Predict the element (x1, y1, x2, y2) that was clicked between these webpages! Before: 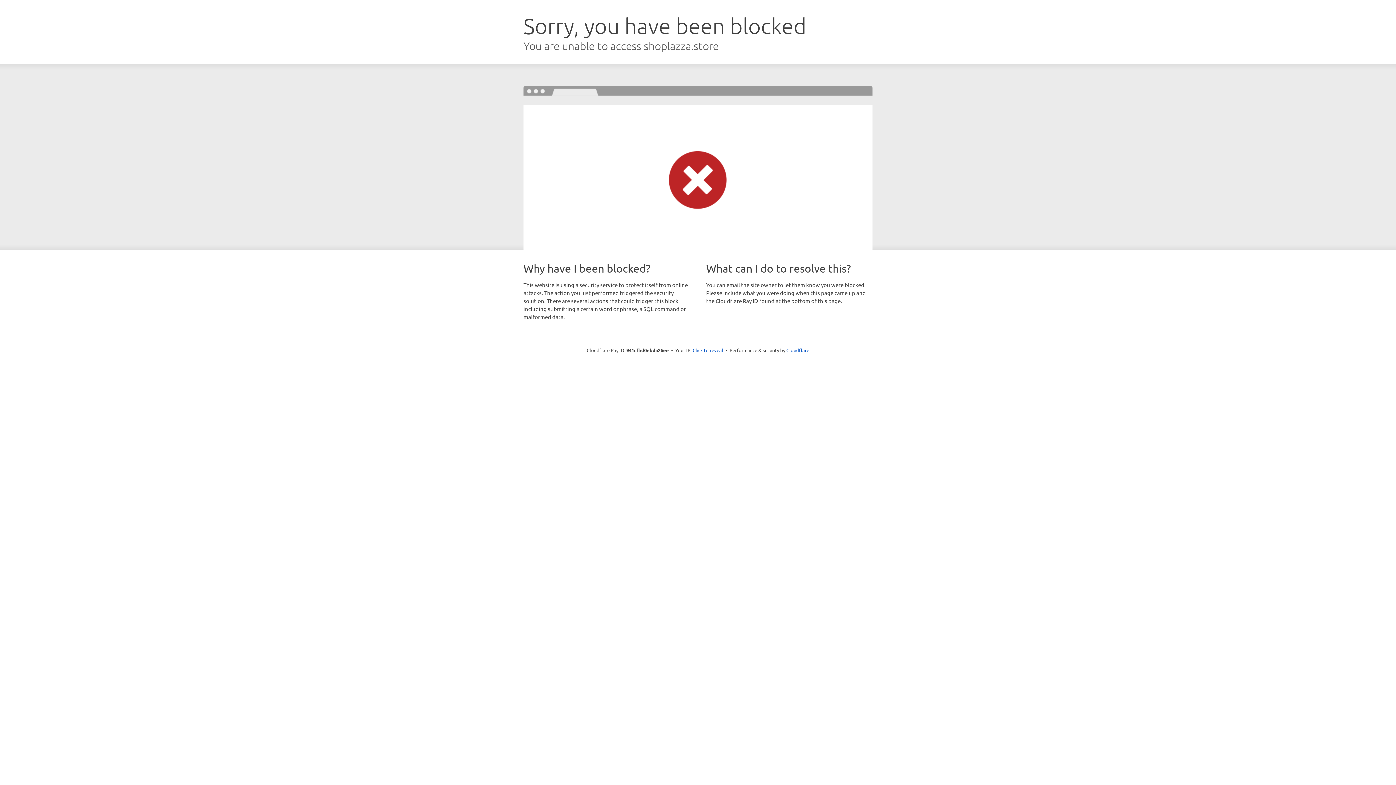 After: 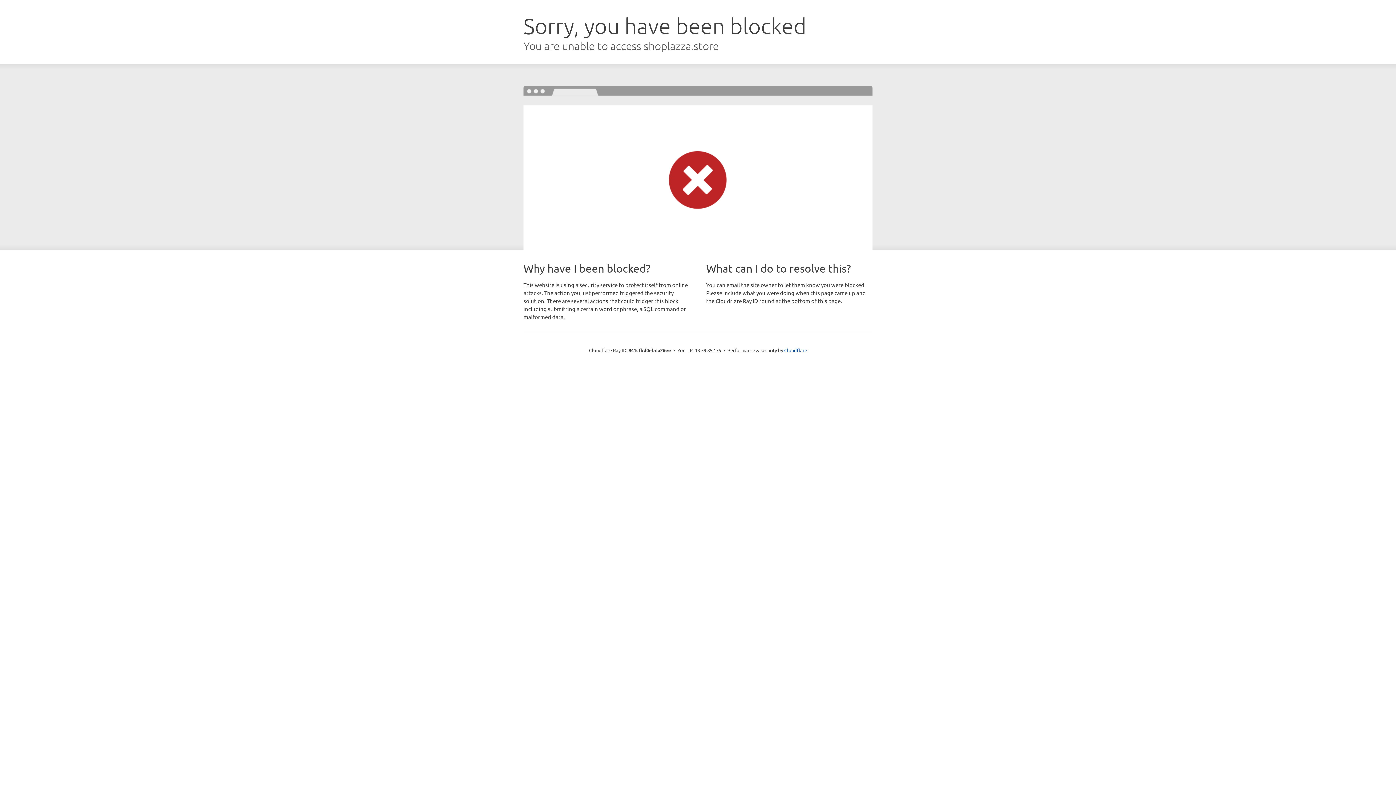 Action: bbox: (692, 346, 723, 353) label: Click to reveal